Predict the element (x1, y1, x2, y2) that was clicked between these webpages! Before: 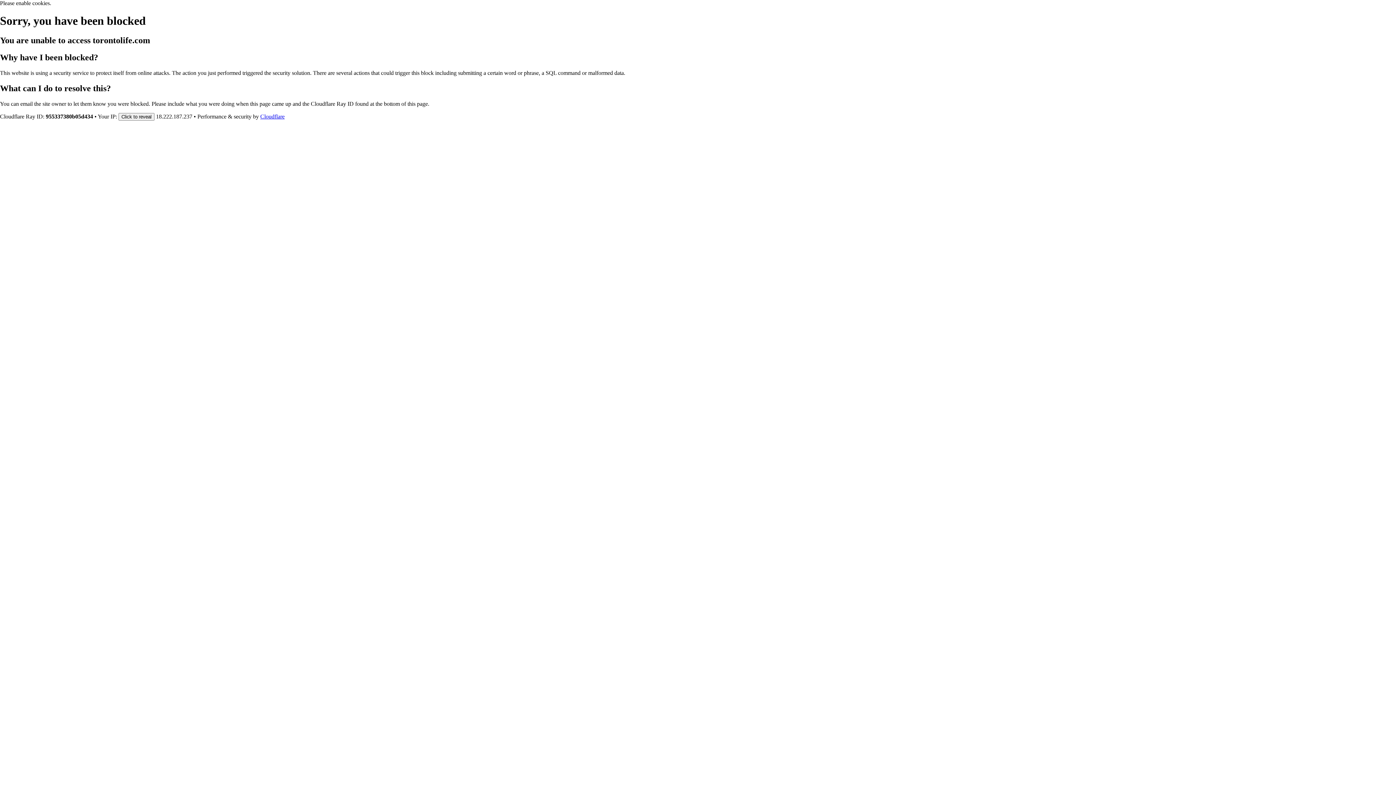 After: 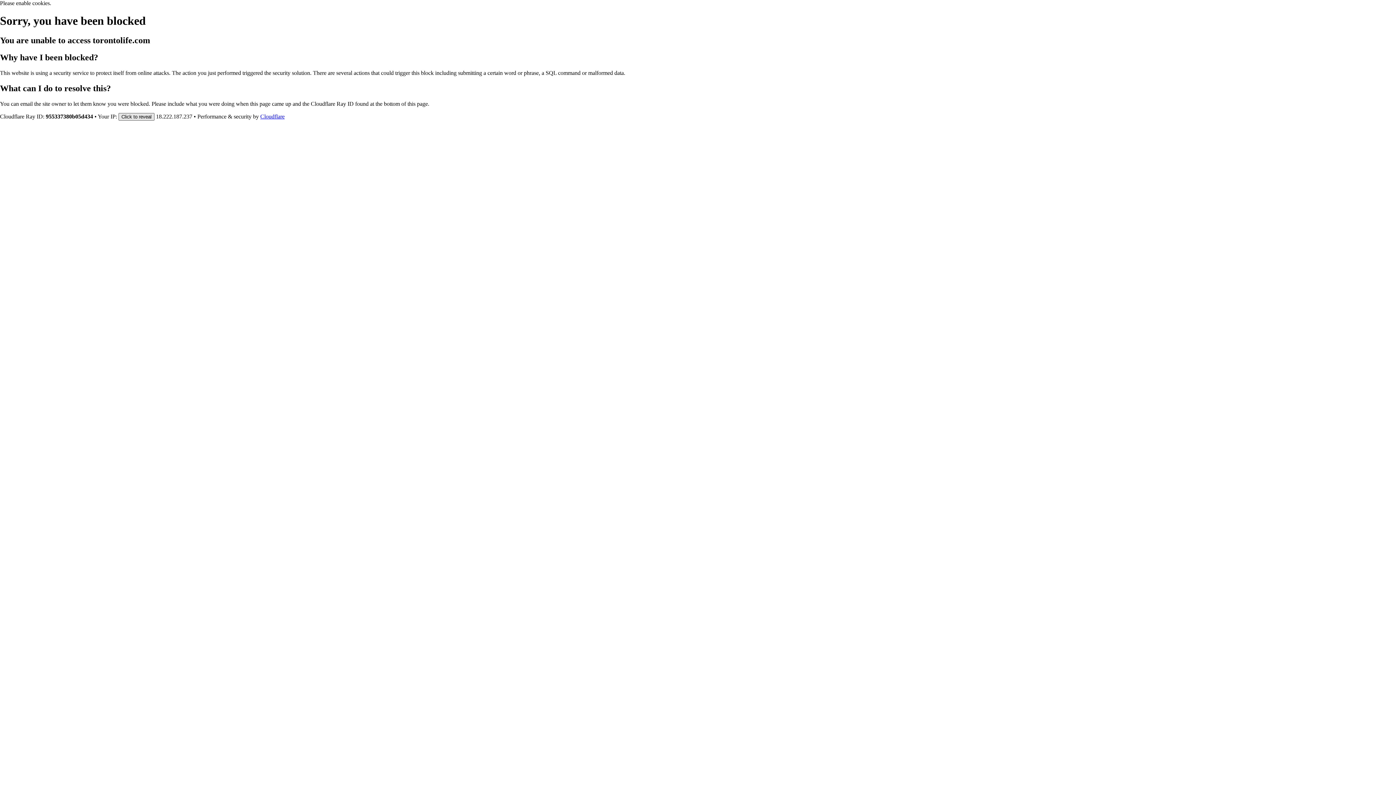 Action: bbox: (118, 112, 154, 120) label: Click to reveal